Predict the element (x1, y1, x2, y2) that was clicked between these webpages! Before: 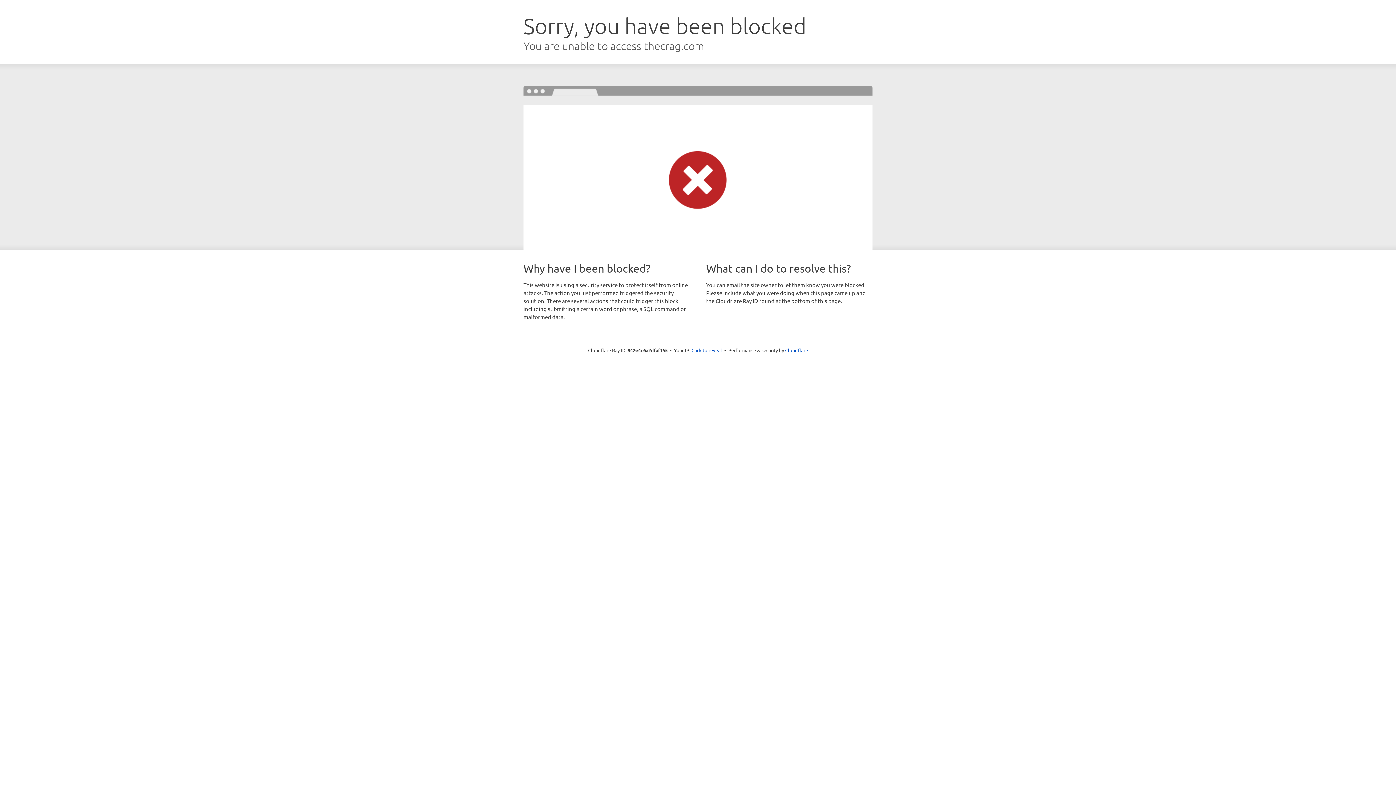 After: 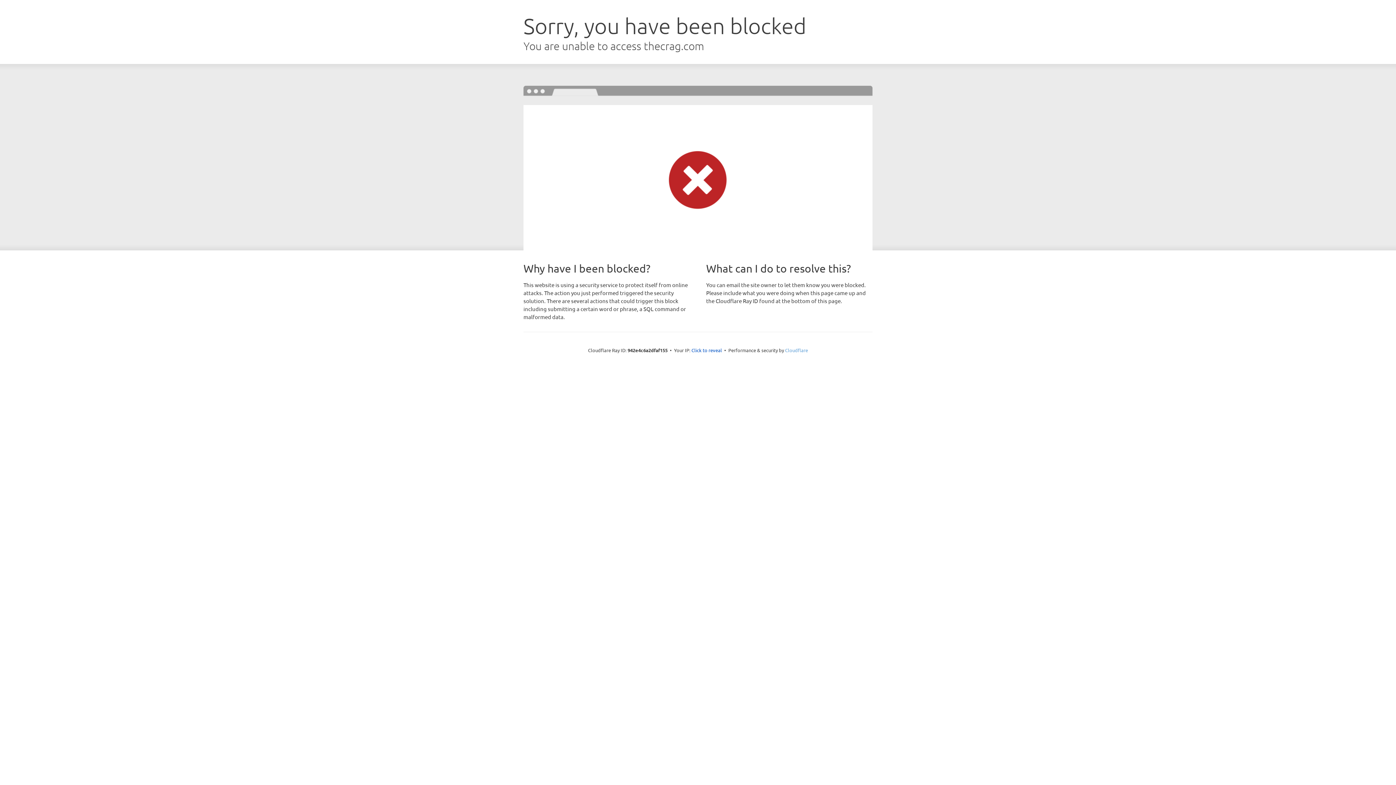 Action: label: Cloudflare bbox: (785, 347, 808, 353)